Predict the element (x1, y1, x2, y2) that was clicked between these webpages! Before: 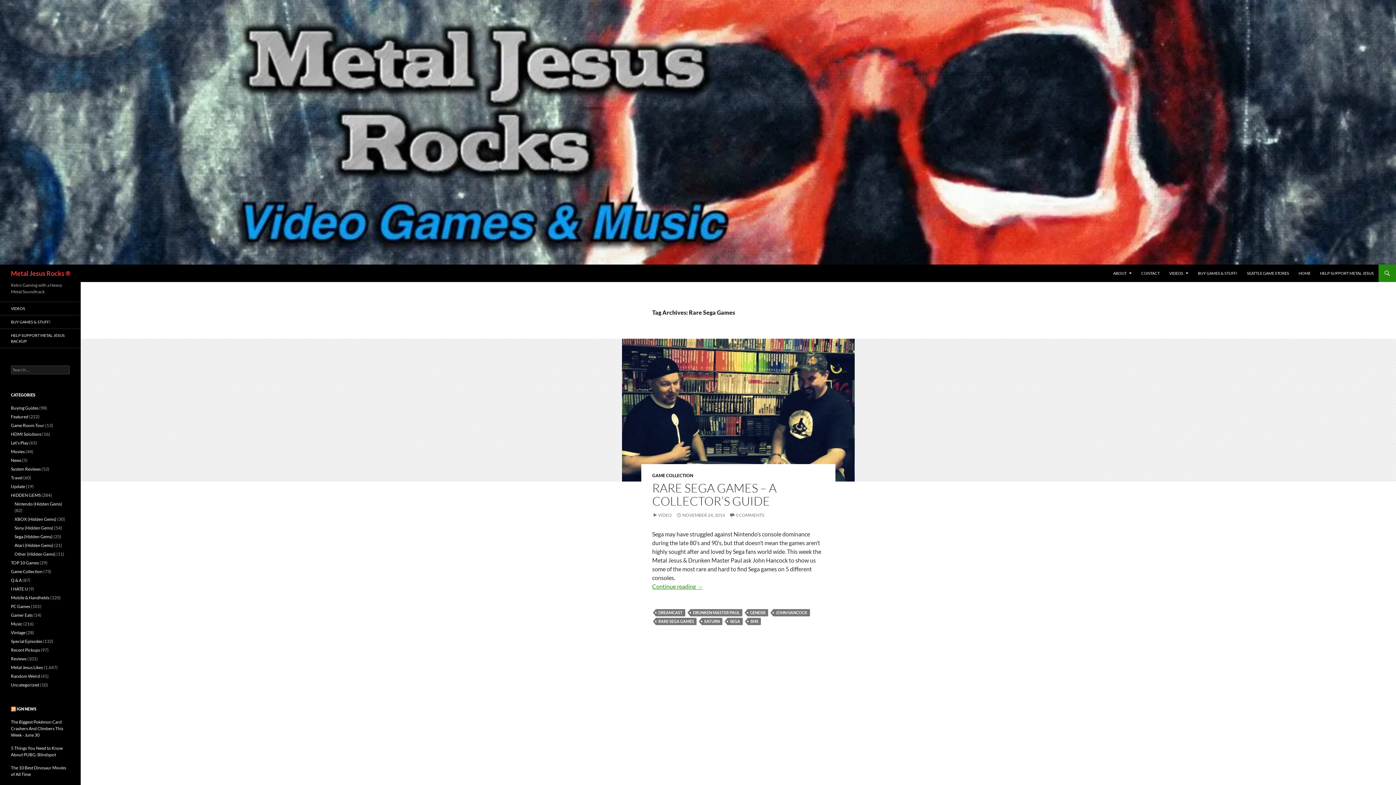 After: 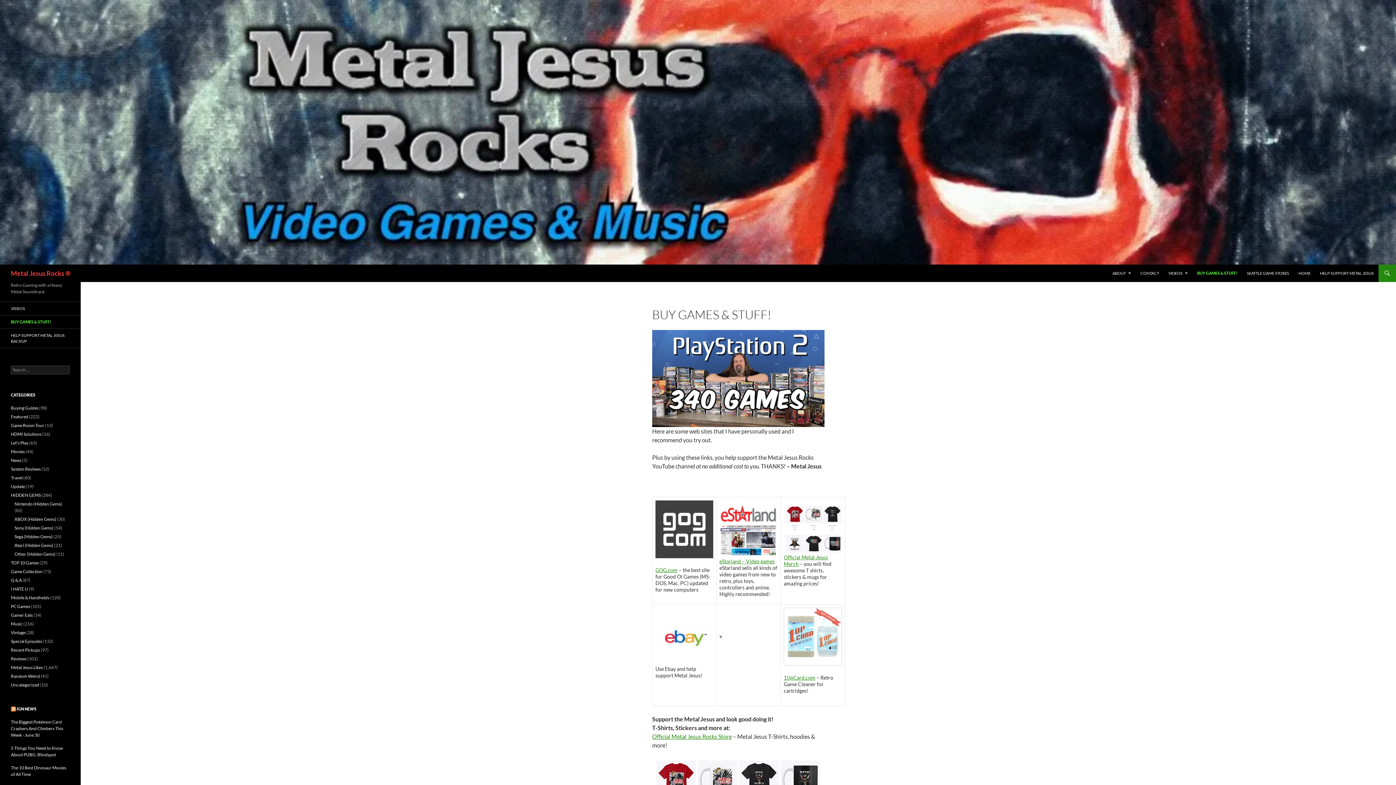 Action: label: BUY GAMES & STUFF! bbox: (0, 315, 80, 328)